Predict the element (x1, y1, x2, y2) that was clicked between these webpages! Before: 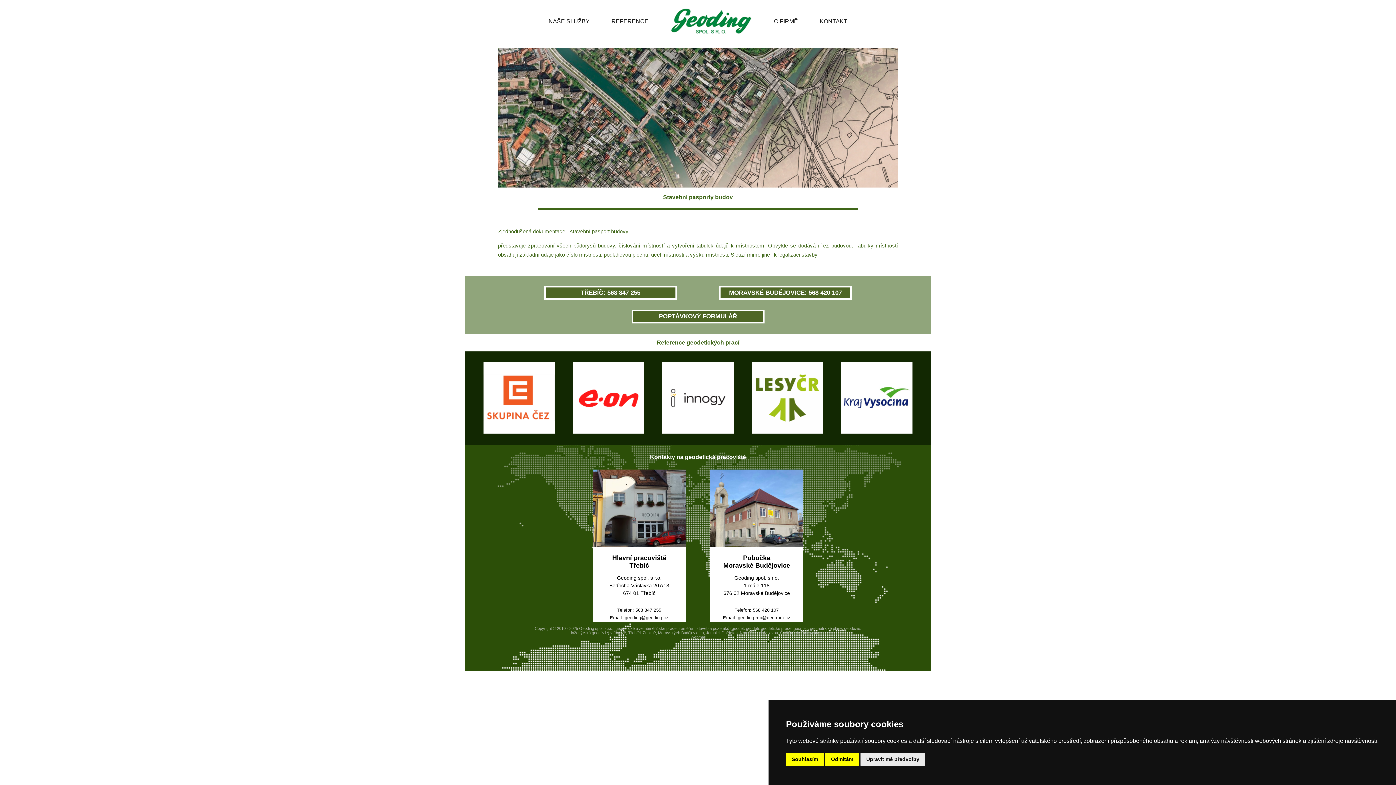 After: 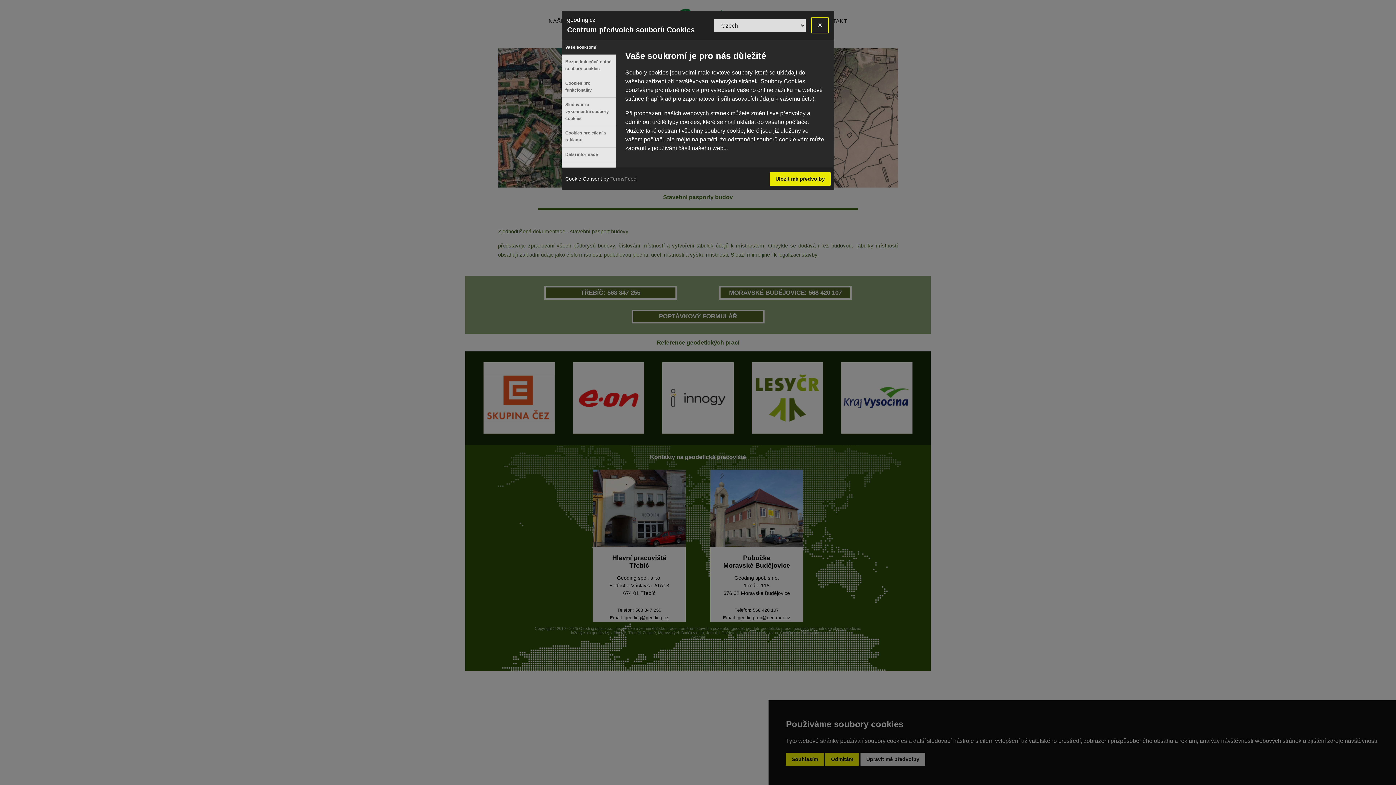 Action: bbox: (860, 753, 925, 766) label: Upravit mé předvolby